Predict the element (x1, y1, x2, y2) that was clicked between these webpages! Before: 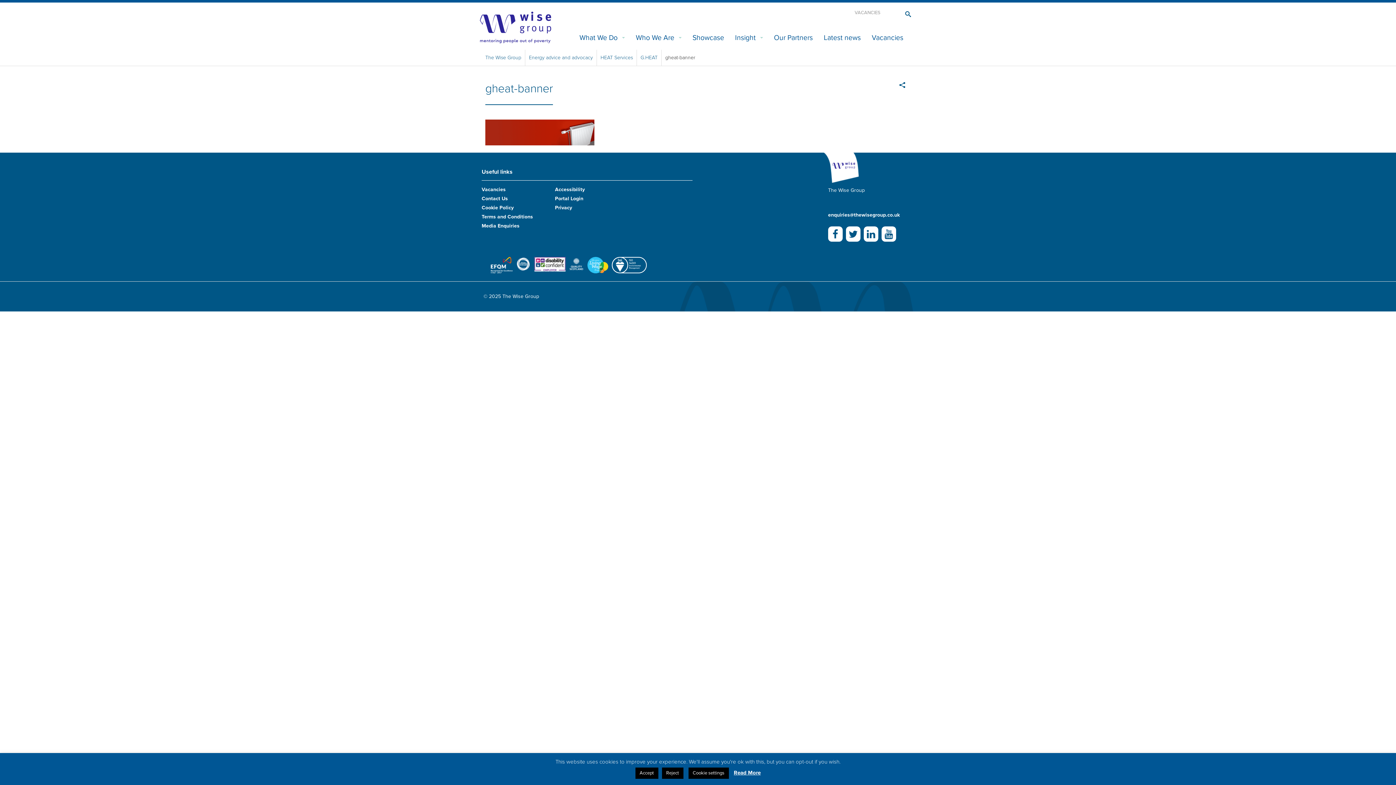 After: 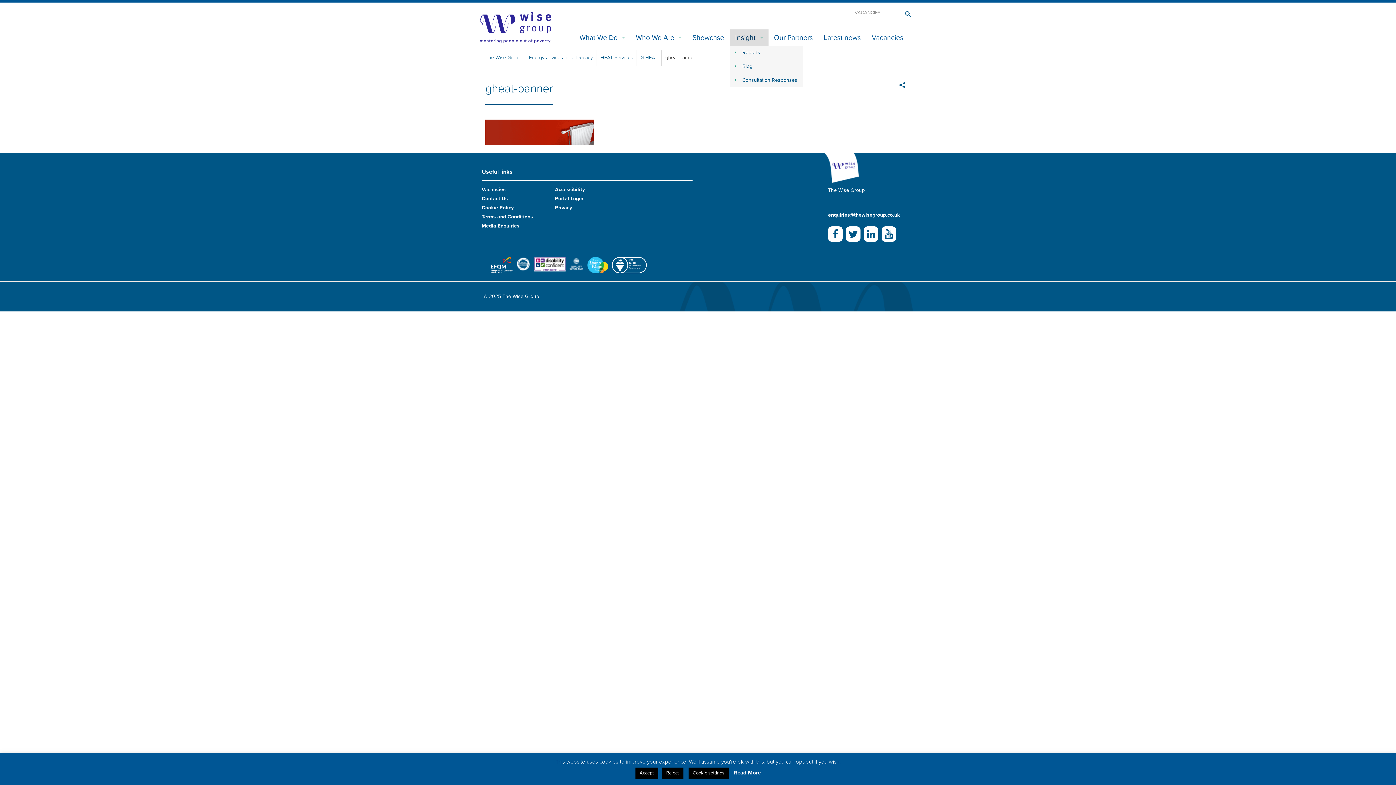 Action: label: Insight bbox: (729, 29, 768, 45)